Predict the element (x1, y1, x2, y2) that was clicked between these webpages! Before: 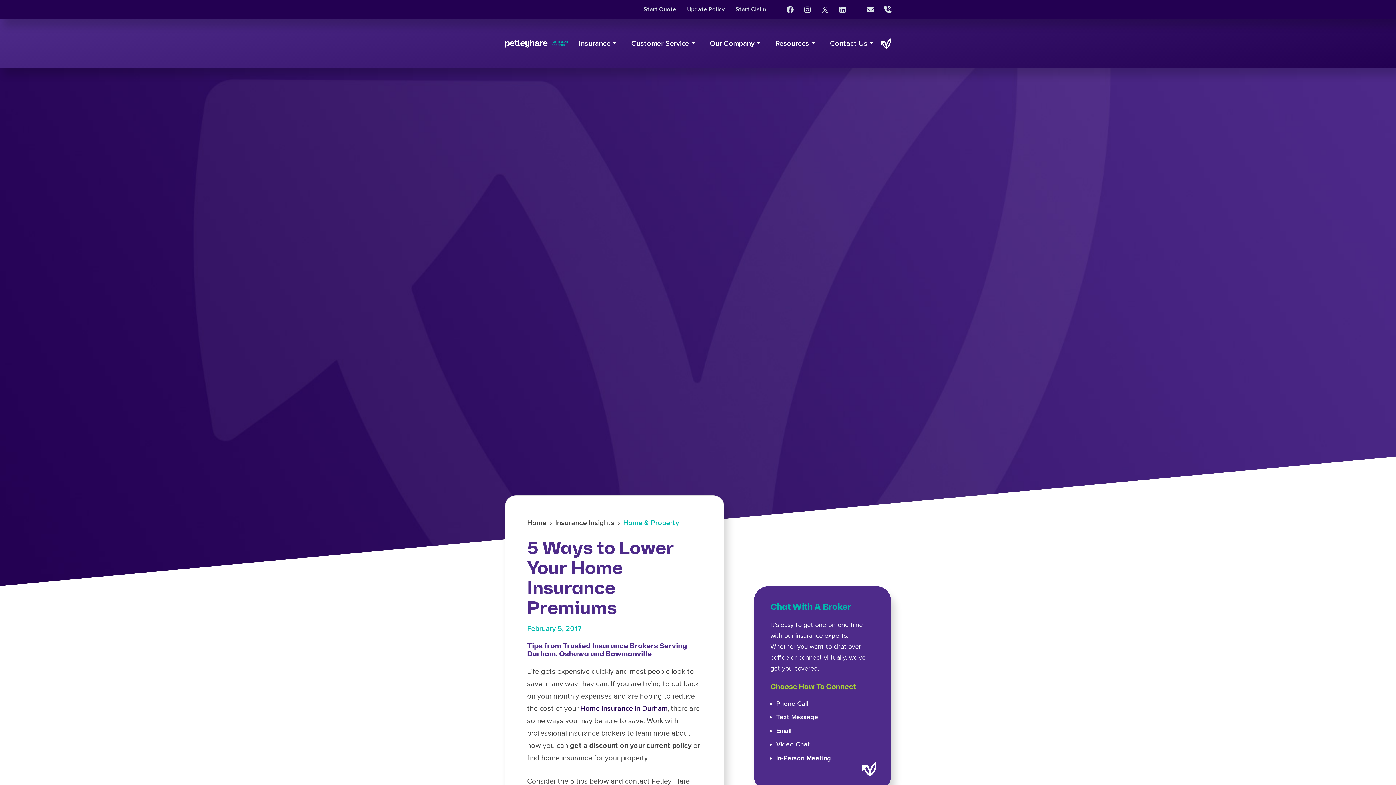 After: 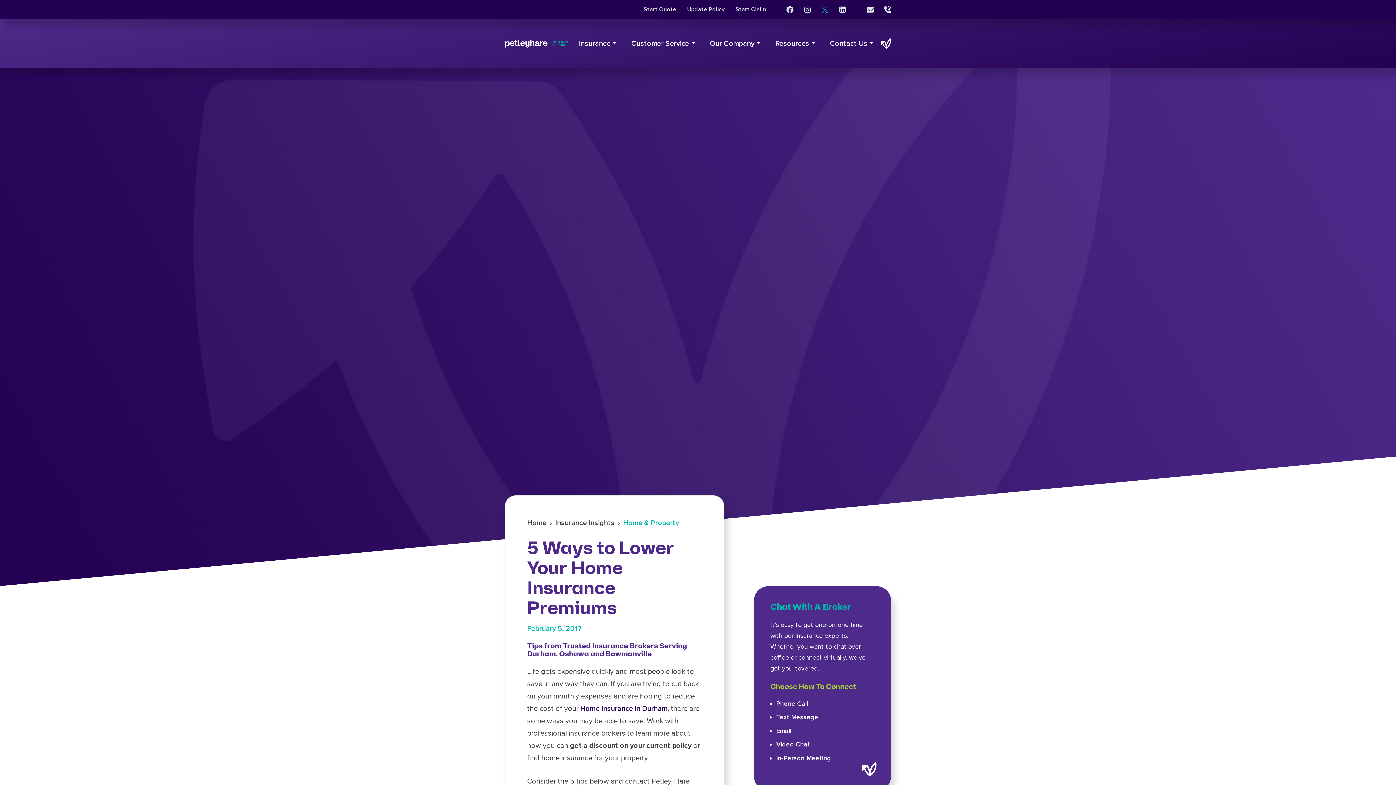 Action: label: Link to our Twitter page bbox: (816, 0, 833, 18)